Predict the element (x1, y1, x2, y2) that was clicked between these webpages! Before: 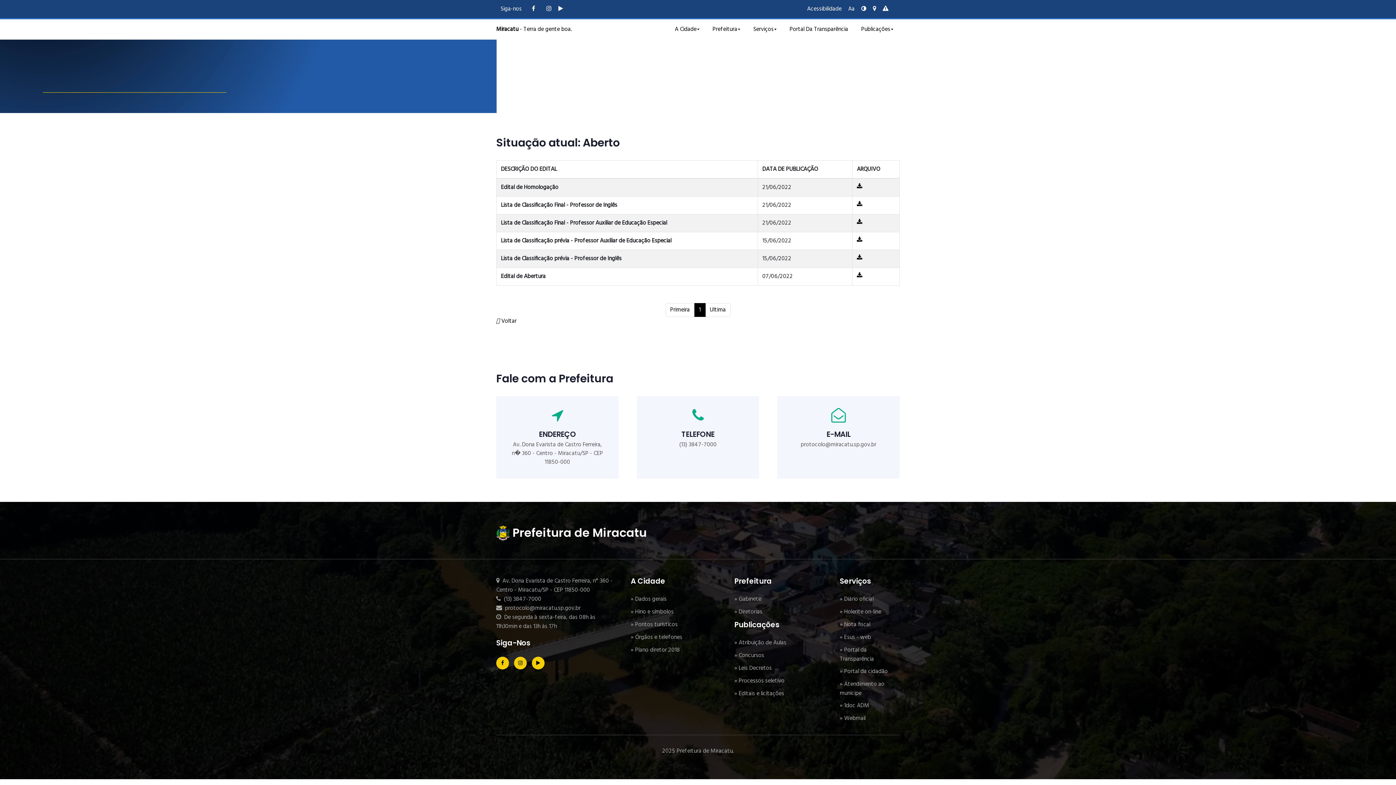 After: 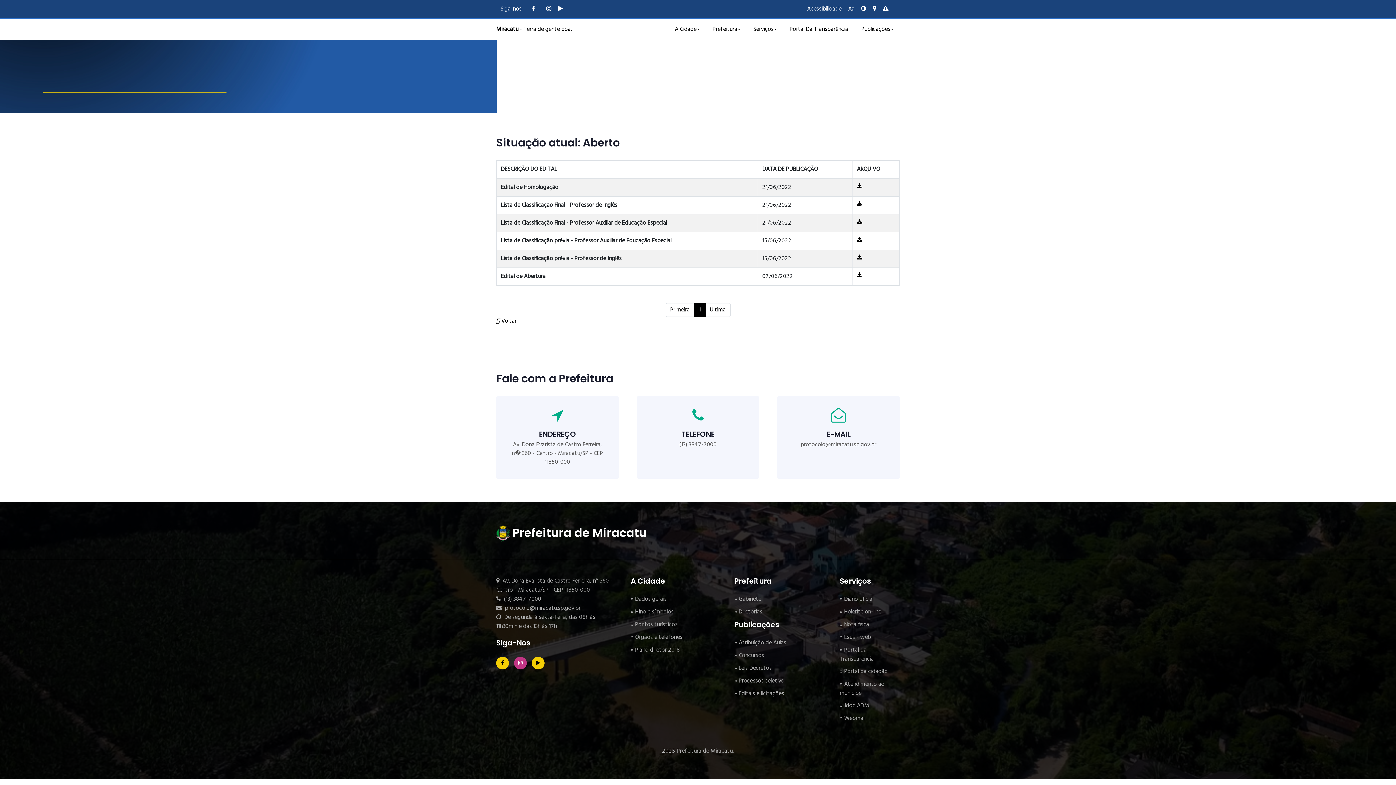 Action: bbox: (514, 657, 526, 669)